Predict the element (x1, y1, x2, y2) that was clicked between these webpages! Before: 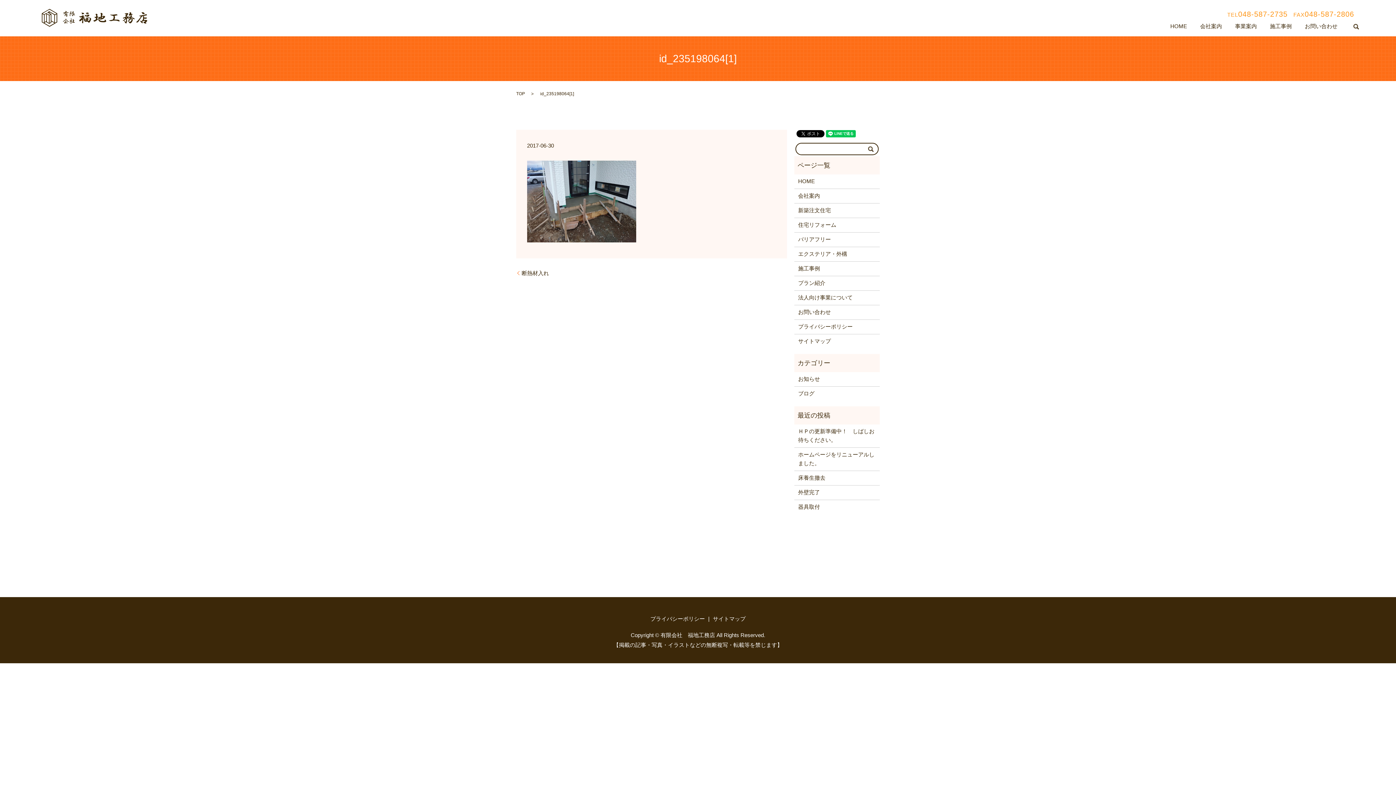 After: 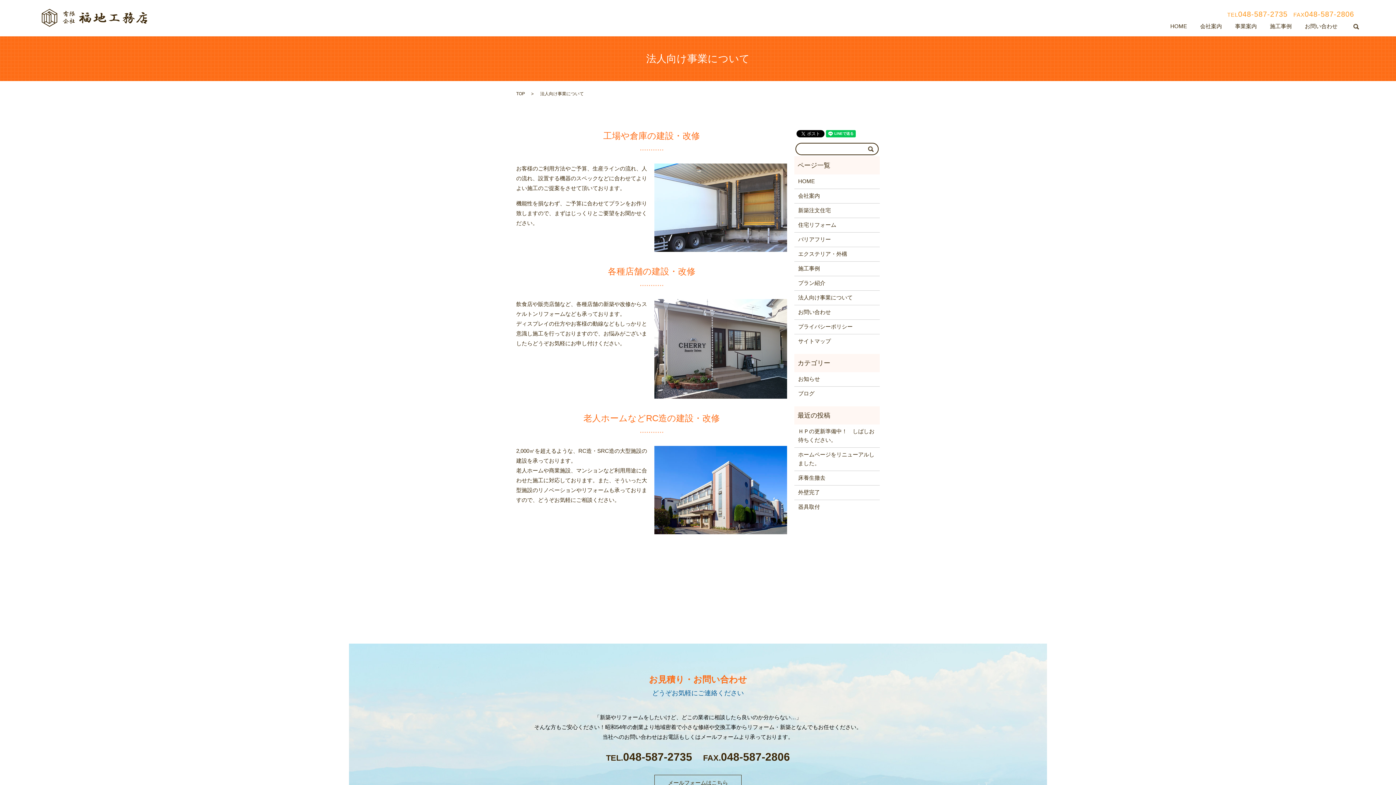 Action: bbox: (798, 293, 876, 302) label: 法人向け事業について